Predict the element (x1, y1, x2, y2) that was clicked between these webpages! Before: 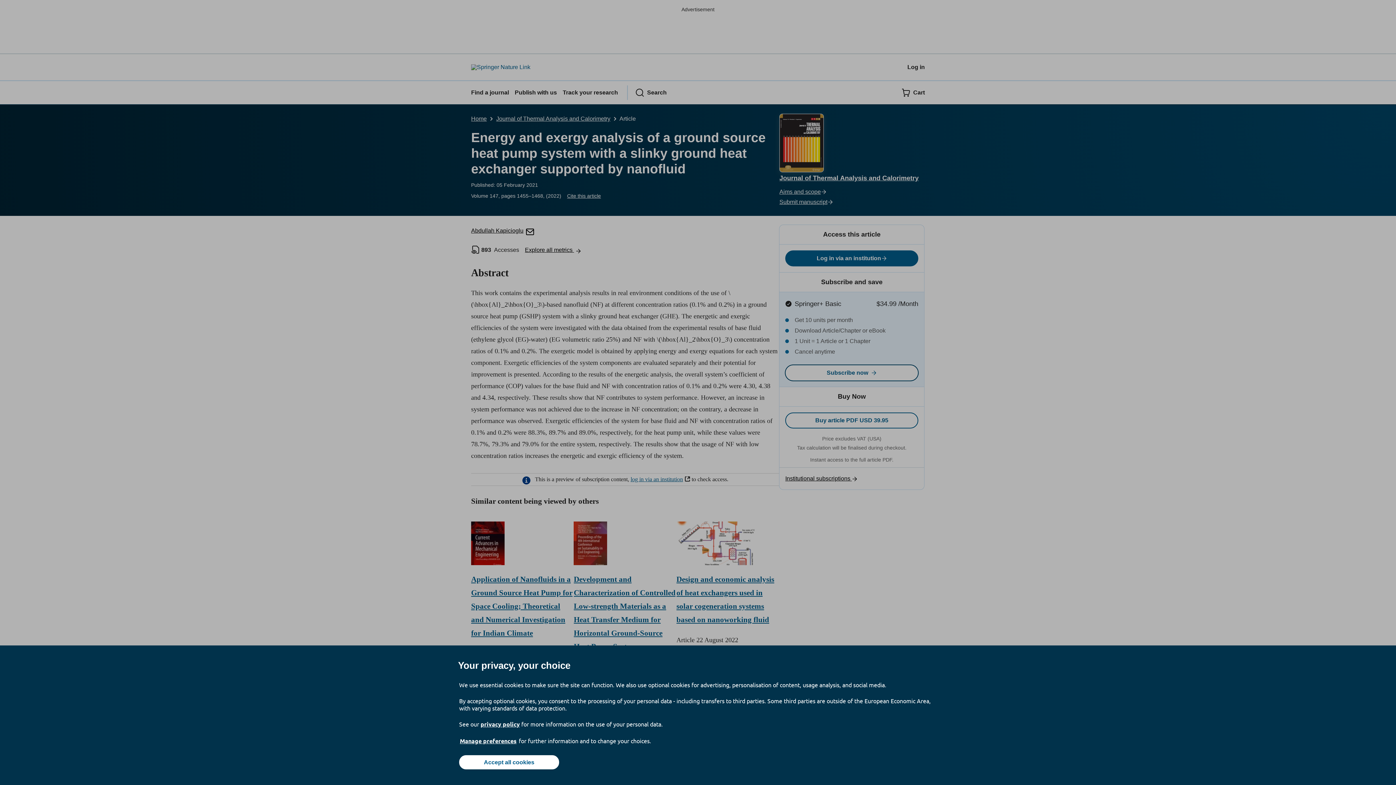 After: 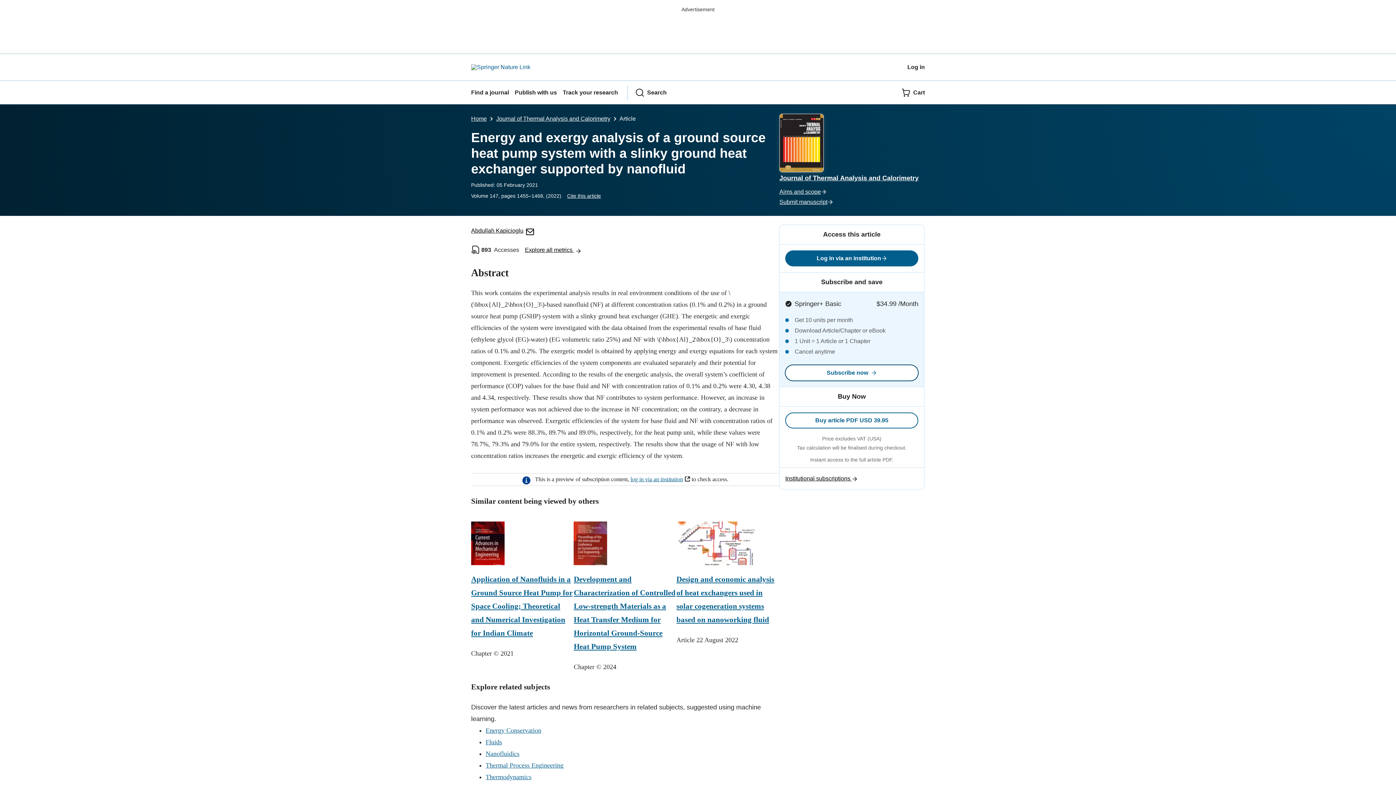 Action: label: Accept all cookies bbox: (459, 755, 559, 769)